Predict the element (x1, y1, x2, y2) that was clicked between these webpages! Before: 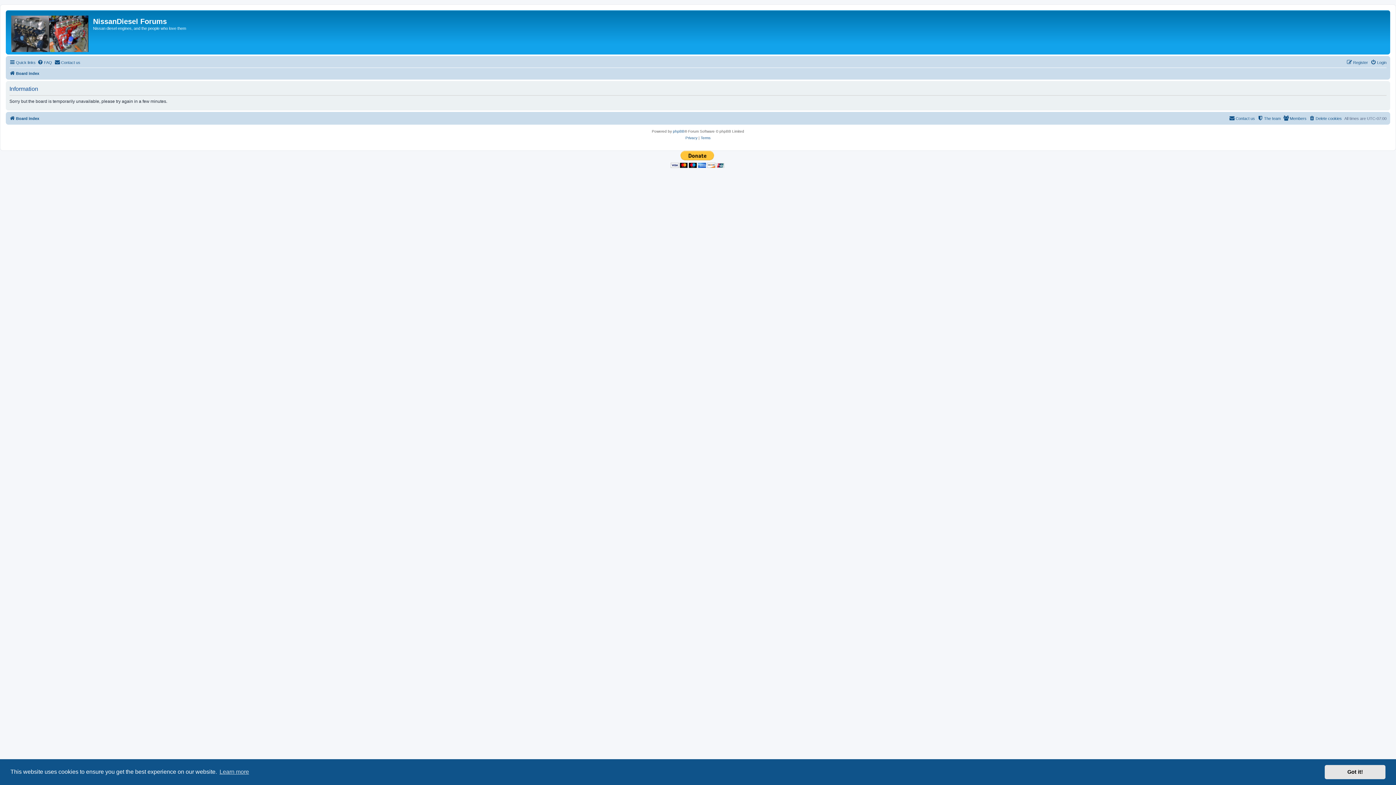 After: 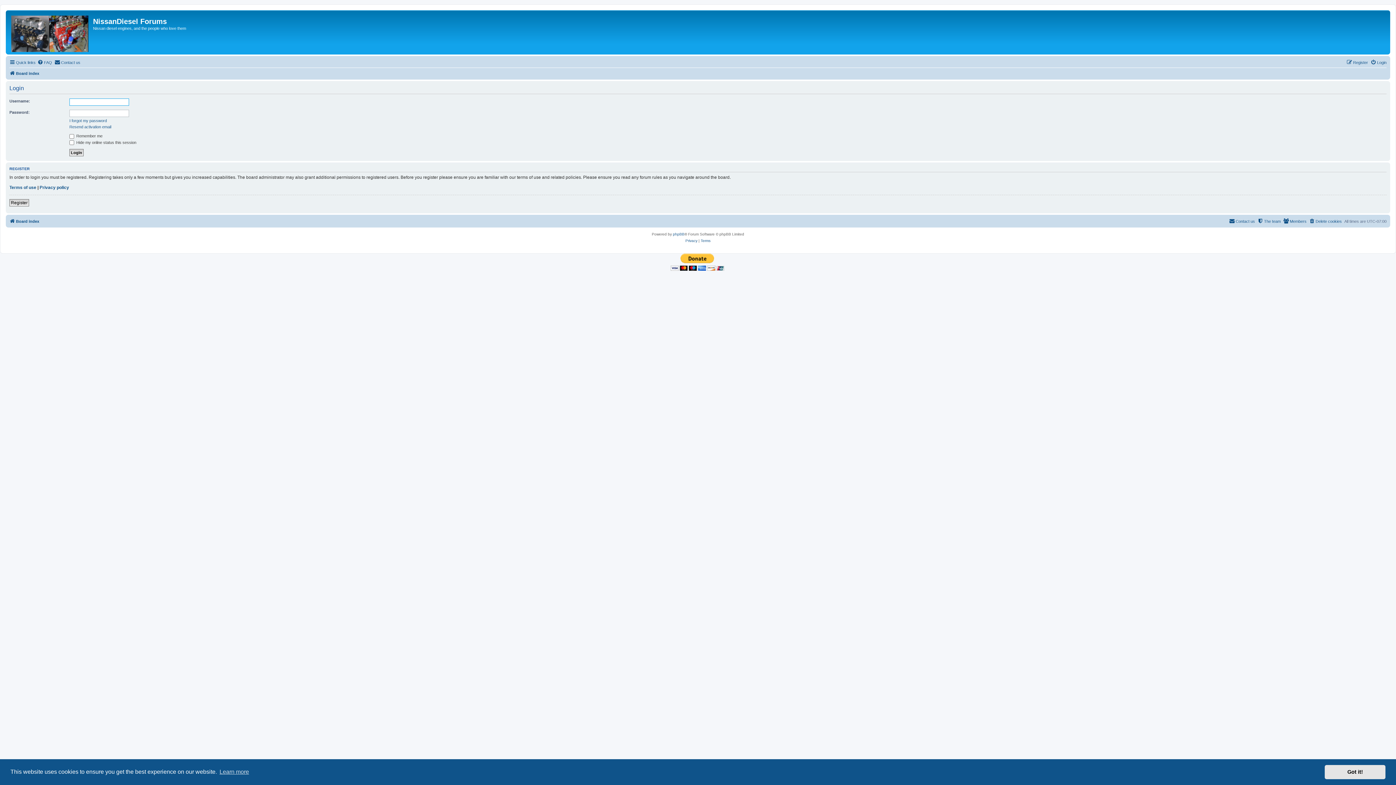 Action: label: Login bbox: (1370, 58, 1386, 66)